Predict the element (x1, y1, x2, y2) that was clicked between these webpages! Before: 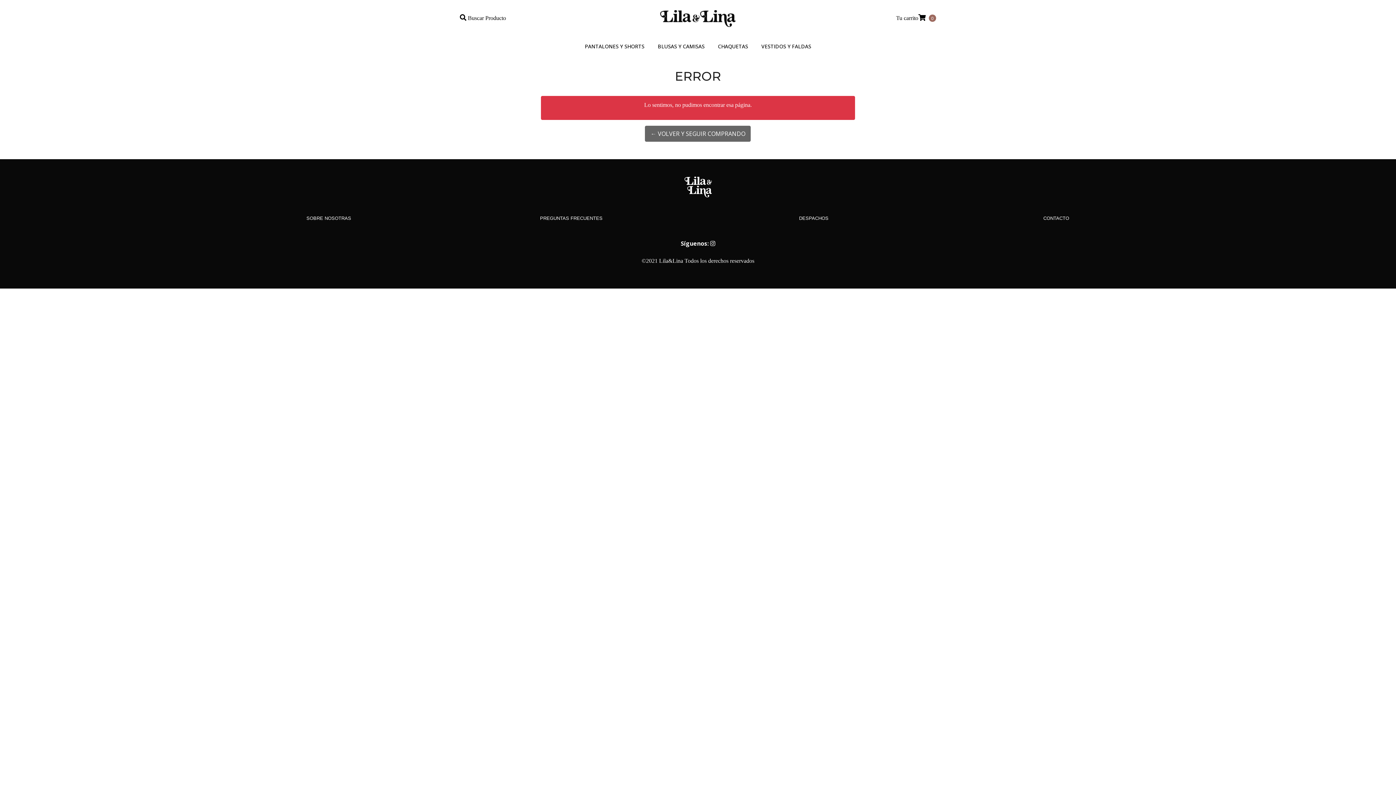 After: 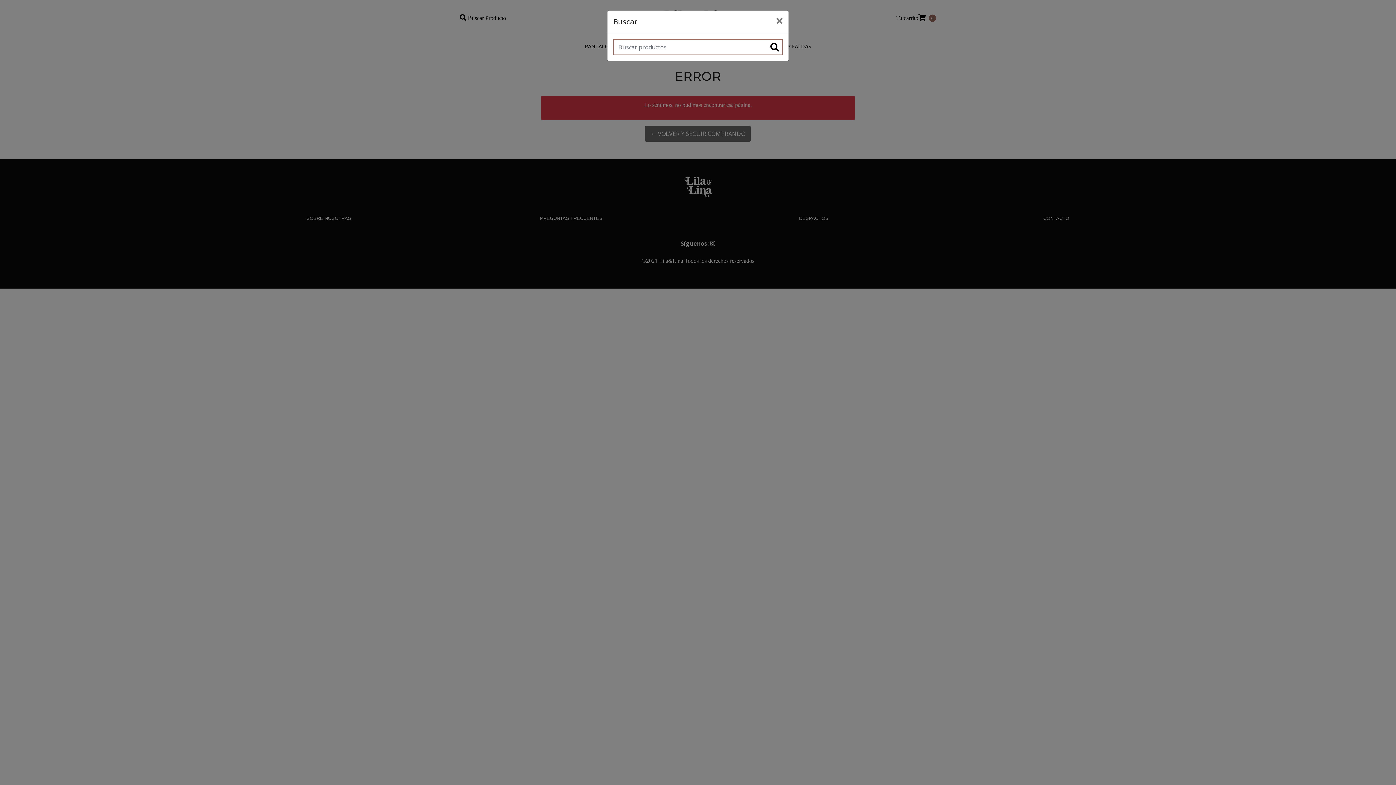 Action: bbox: (460, 13, 506, 22) label:  Buscar Producto